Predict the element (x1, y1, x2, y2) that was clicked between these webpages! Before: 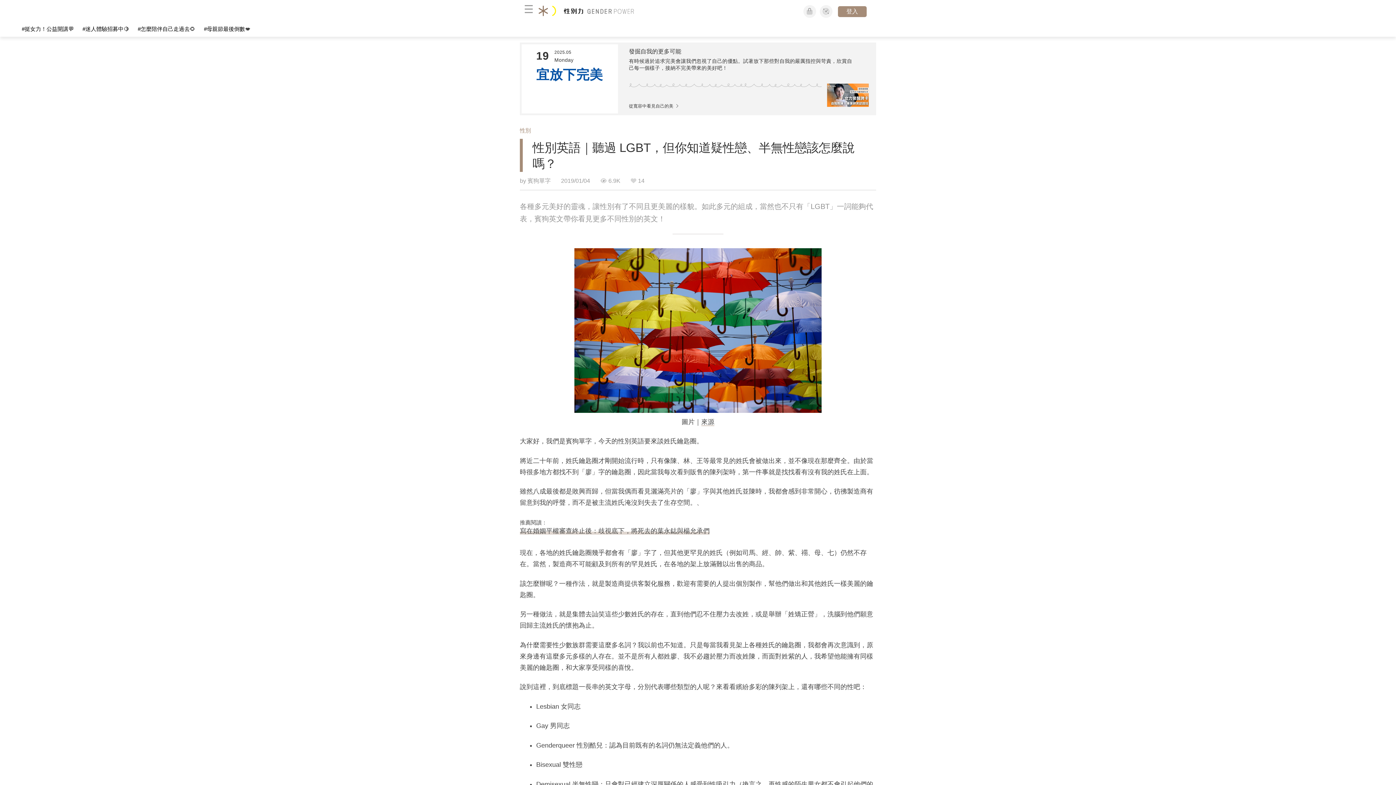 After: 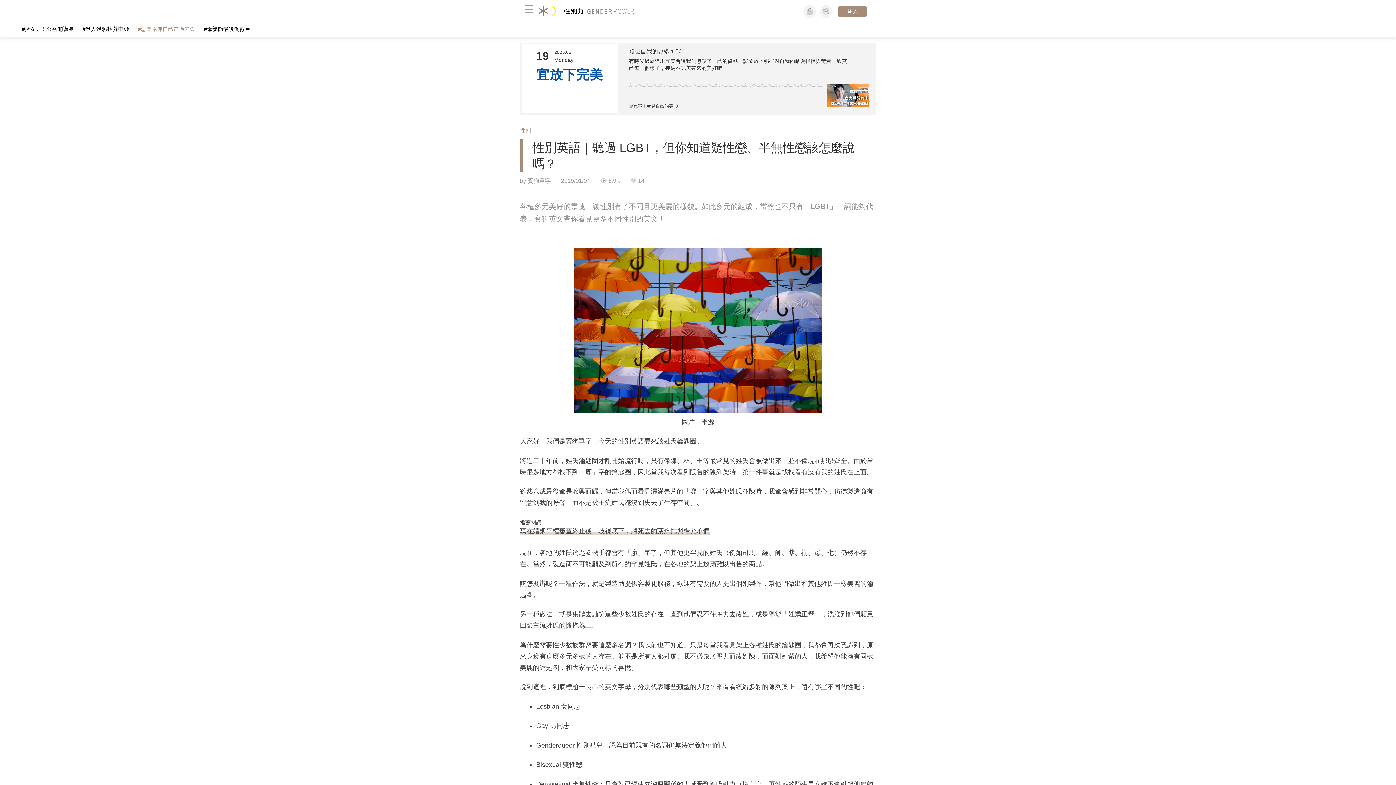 Action: label: #怎麼陪伴自己走過去🌻 bbox: (137, 25, 195, 32)